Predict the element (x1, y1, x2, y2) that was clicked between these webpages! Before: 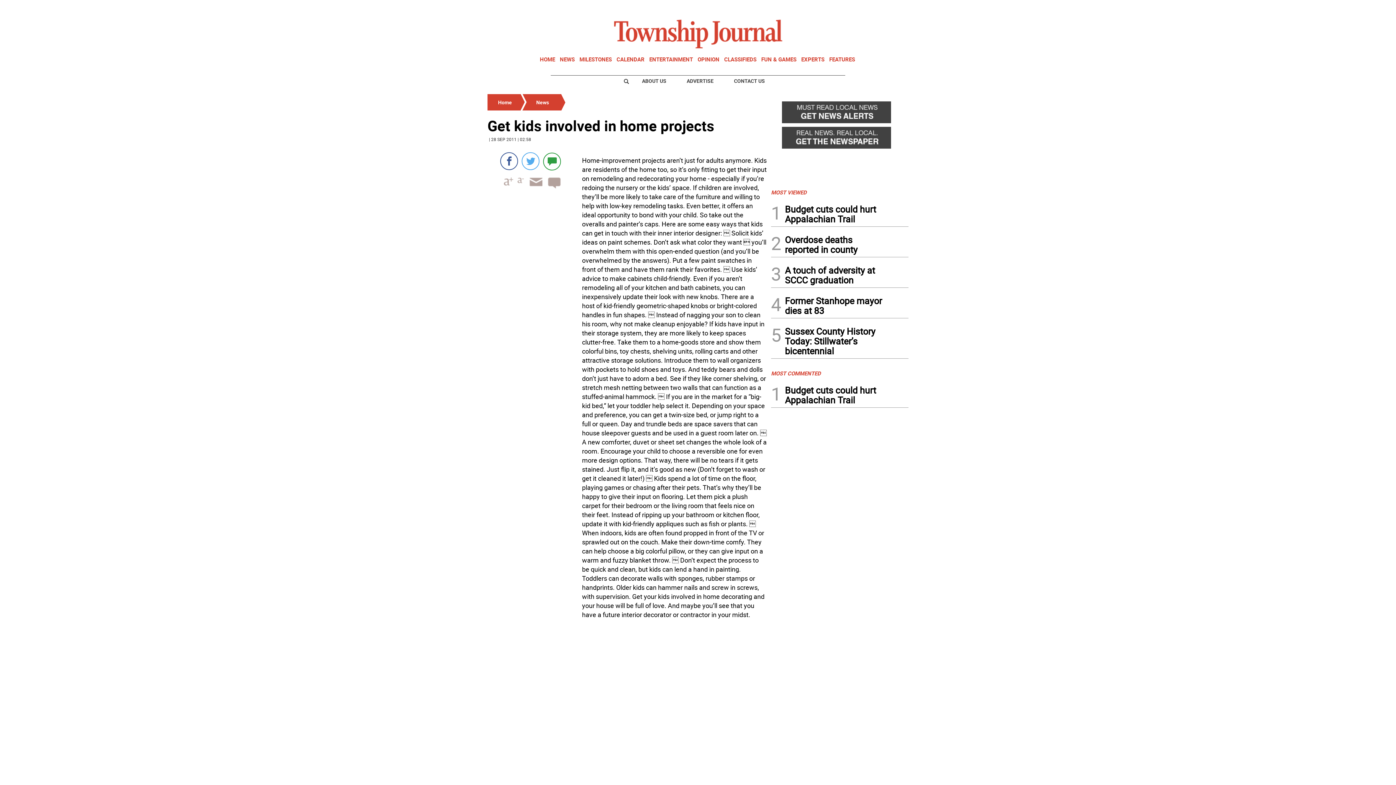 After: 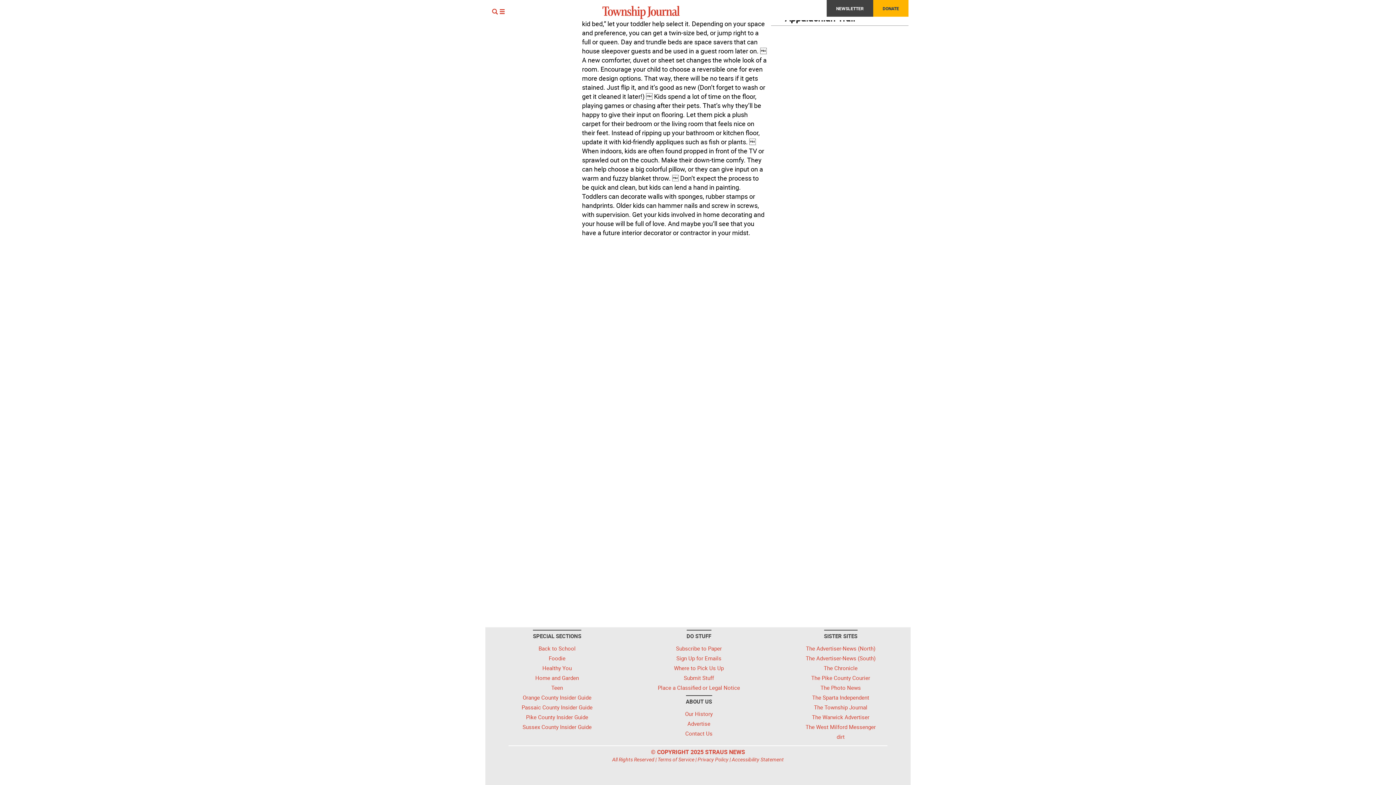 Action: bbox: (543, 152, 561, 170)